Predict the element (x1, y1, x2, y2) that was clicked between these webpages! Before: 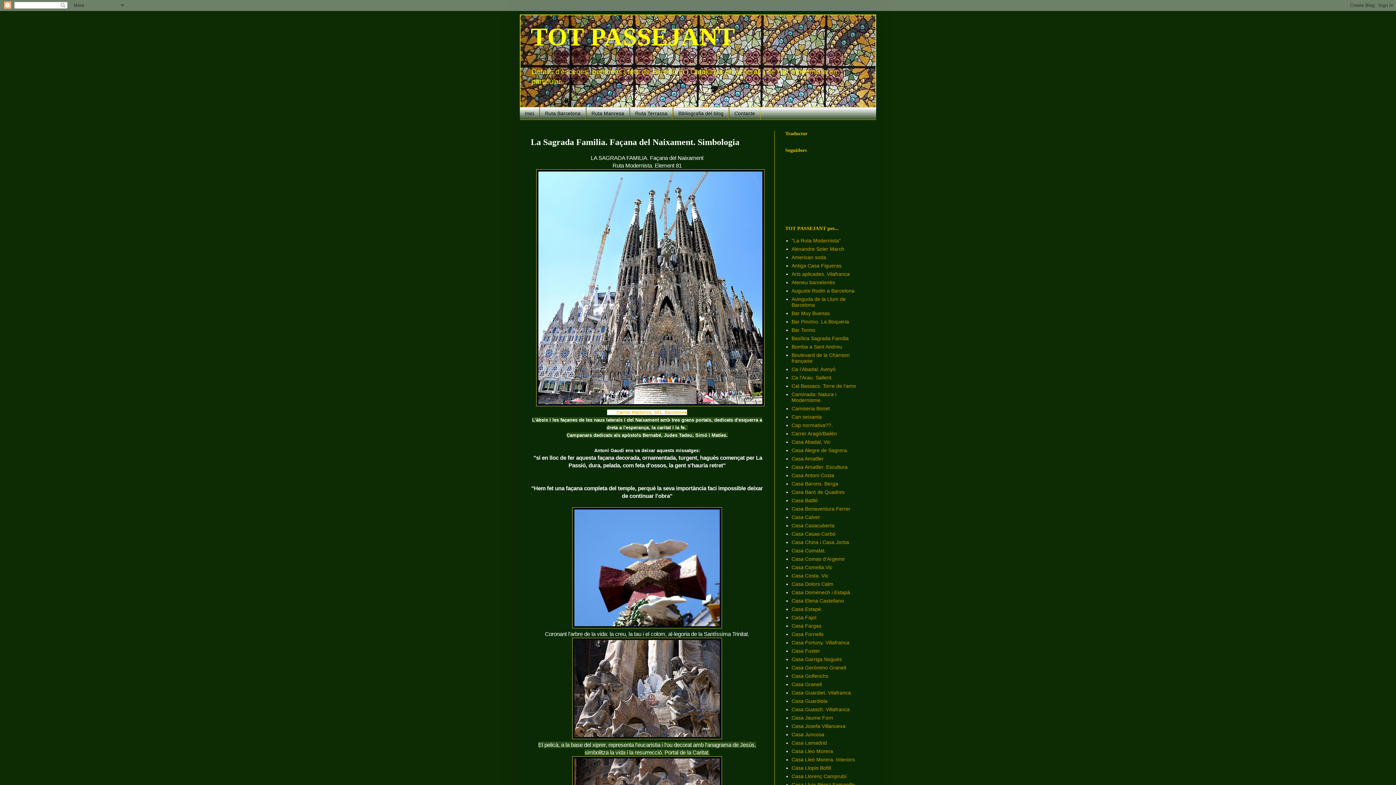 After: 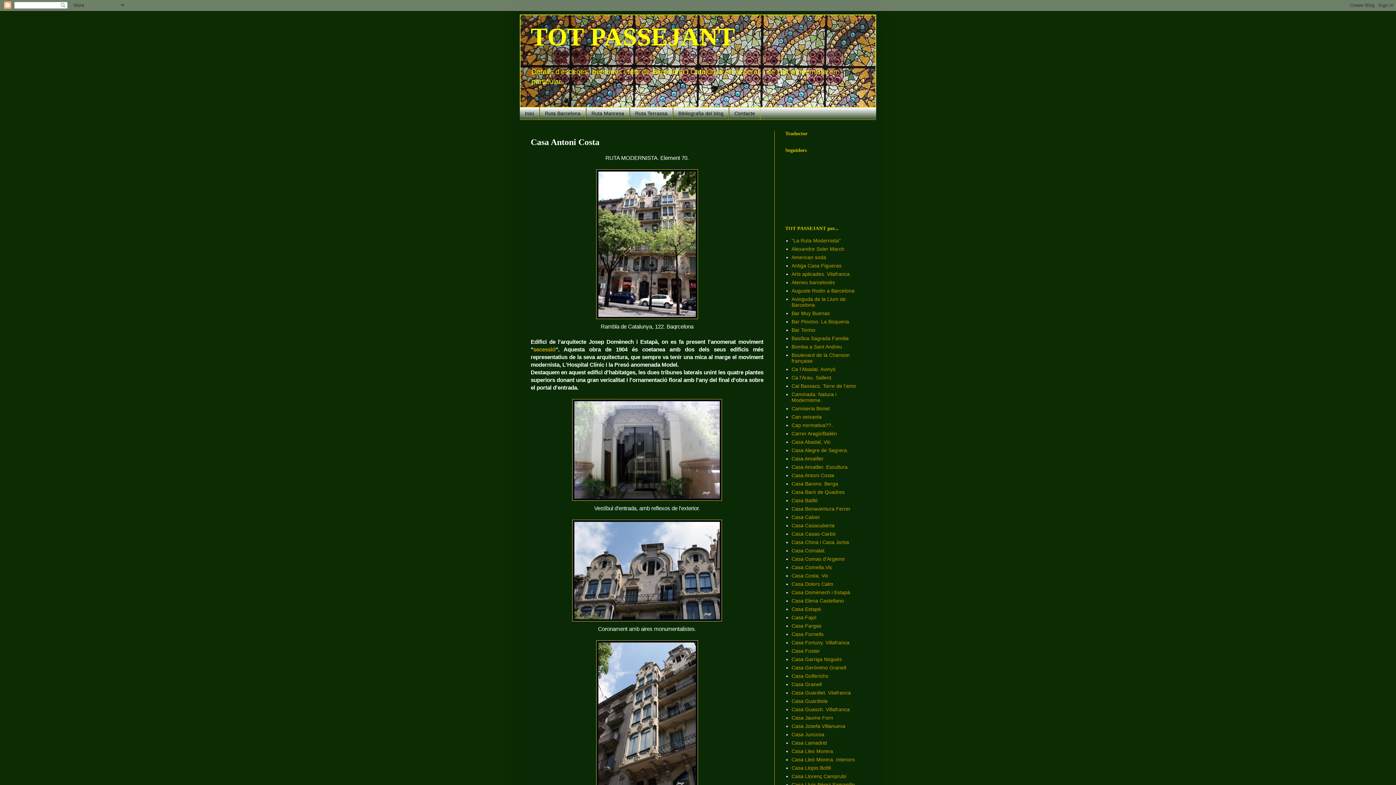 Action: bbox: (791, 472, 834, 478) label: Casa Antoni Costa